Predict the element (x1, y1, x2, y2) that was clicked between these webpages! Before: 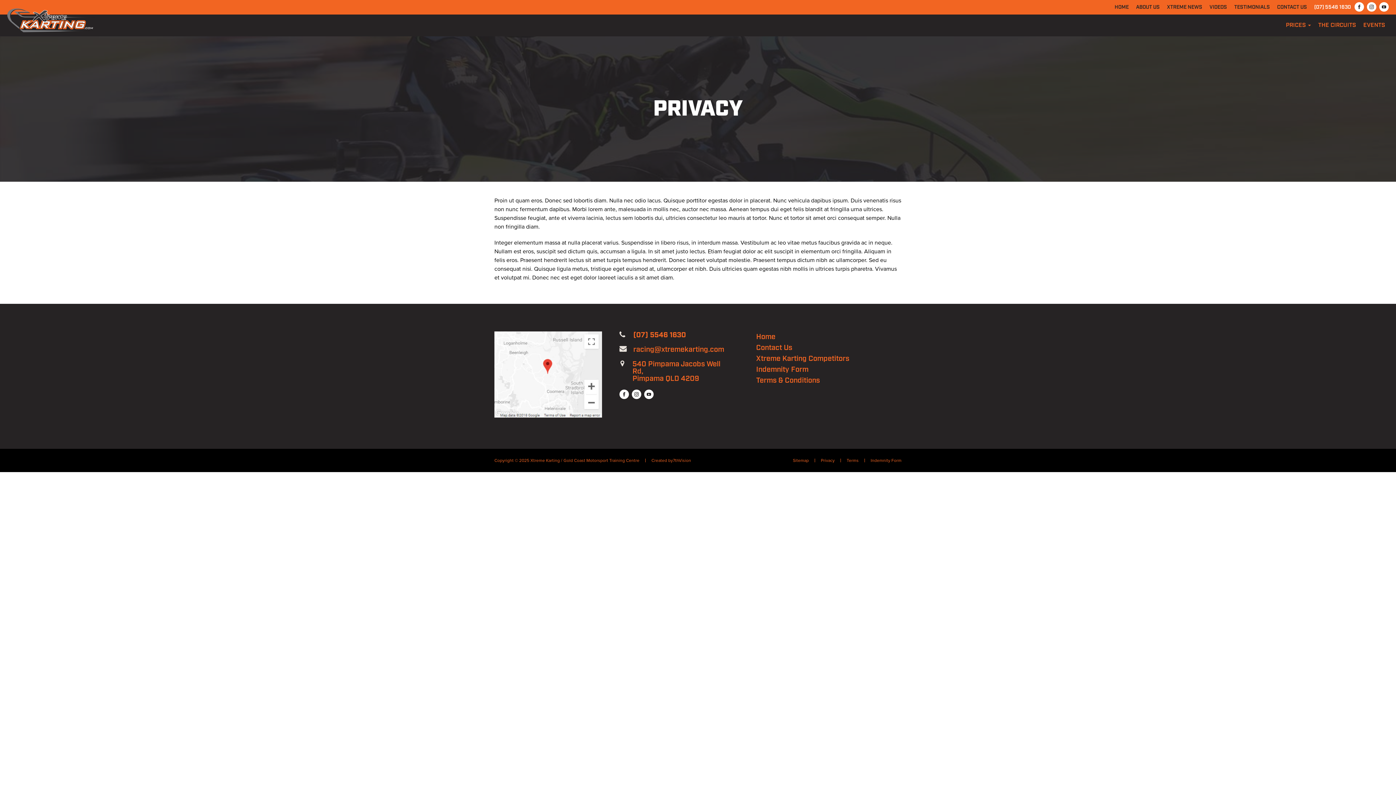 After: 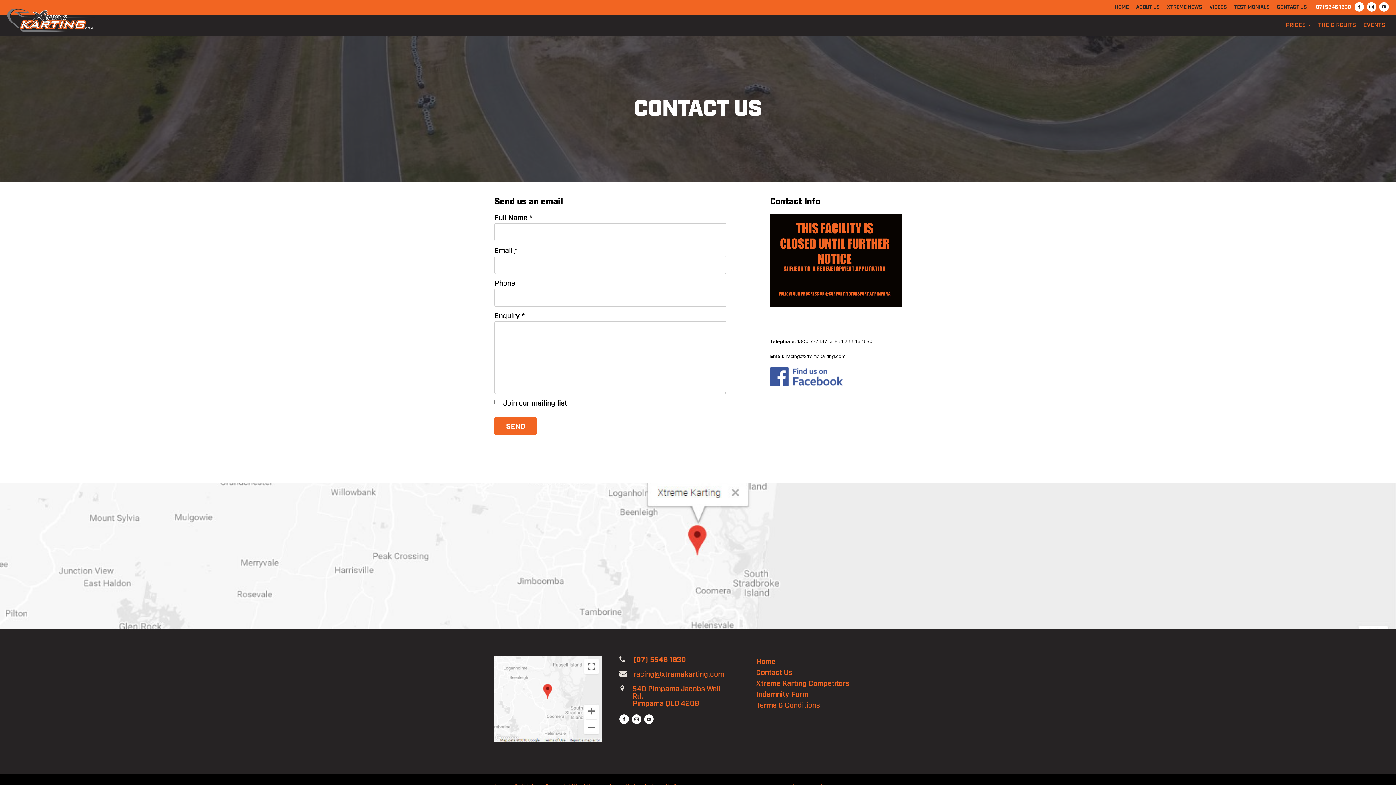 Action: label: racing@xtremekarting.com bbox: (633, 345, 724, 354)